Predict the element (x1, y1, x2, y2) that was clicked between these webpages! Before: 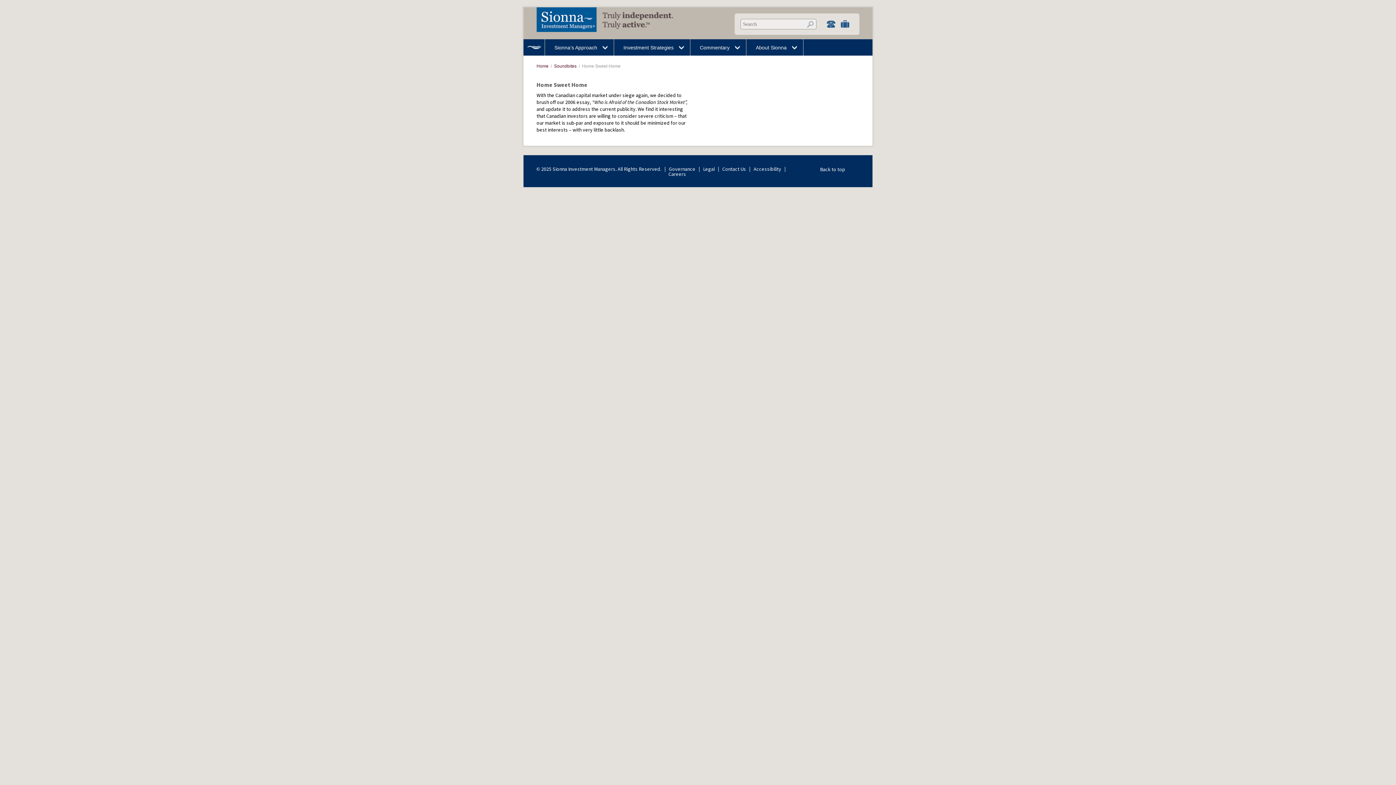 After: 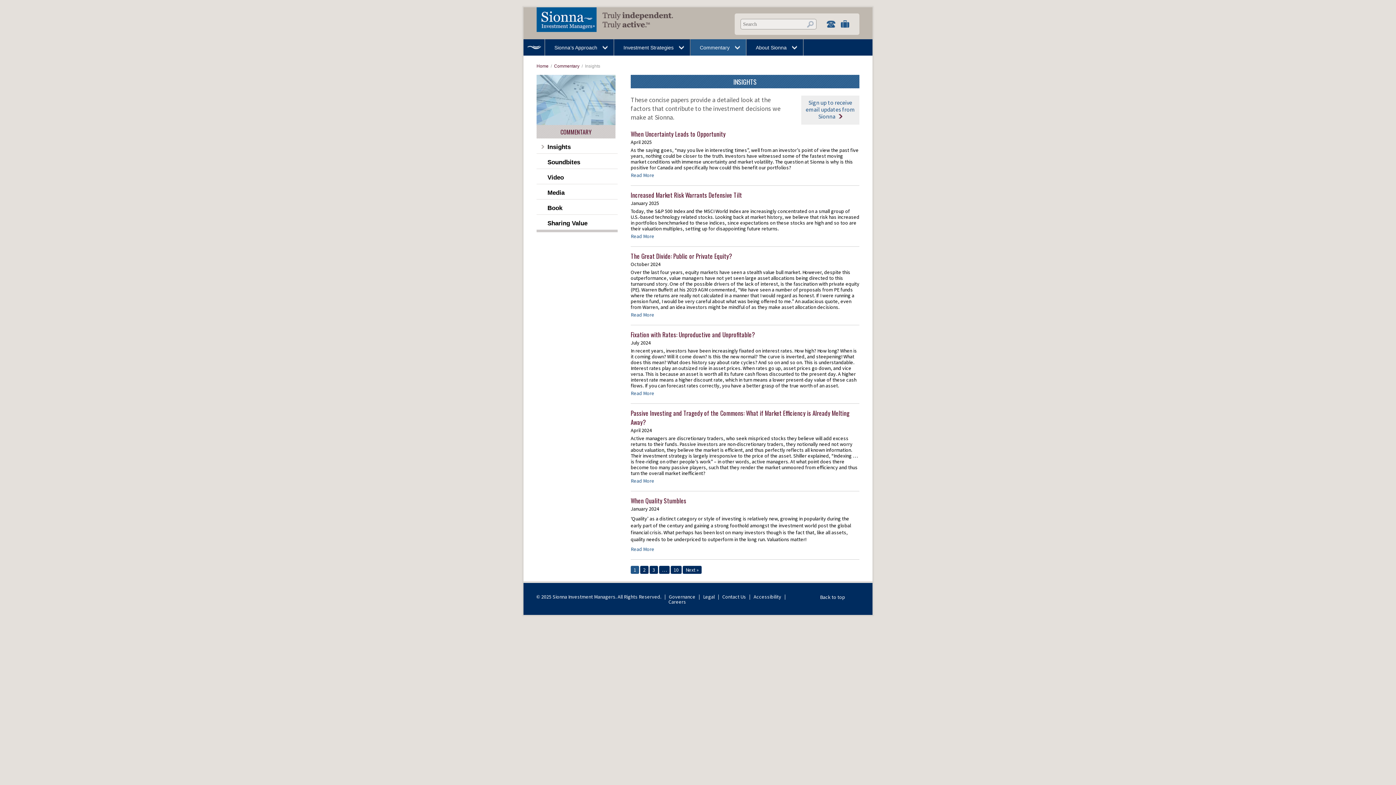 Action: bbox: (690, 39, 746, 55) label: Commentary